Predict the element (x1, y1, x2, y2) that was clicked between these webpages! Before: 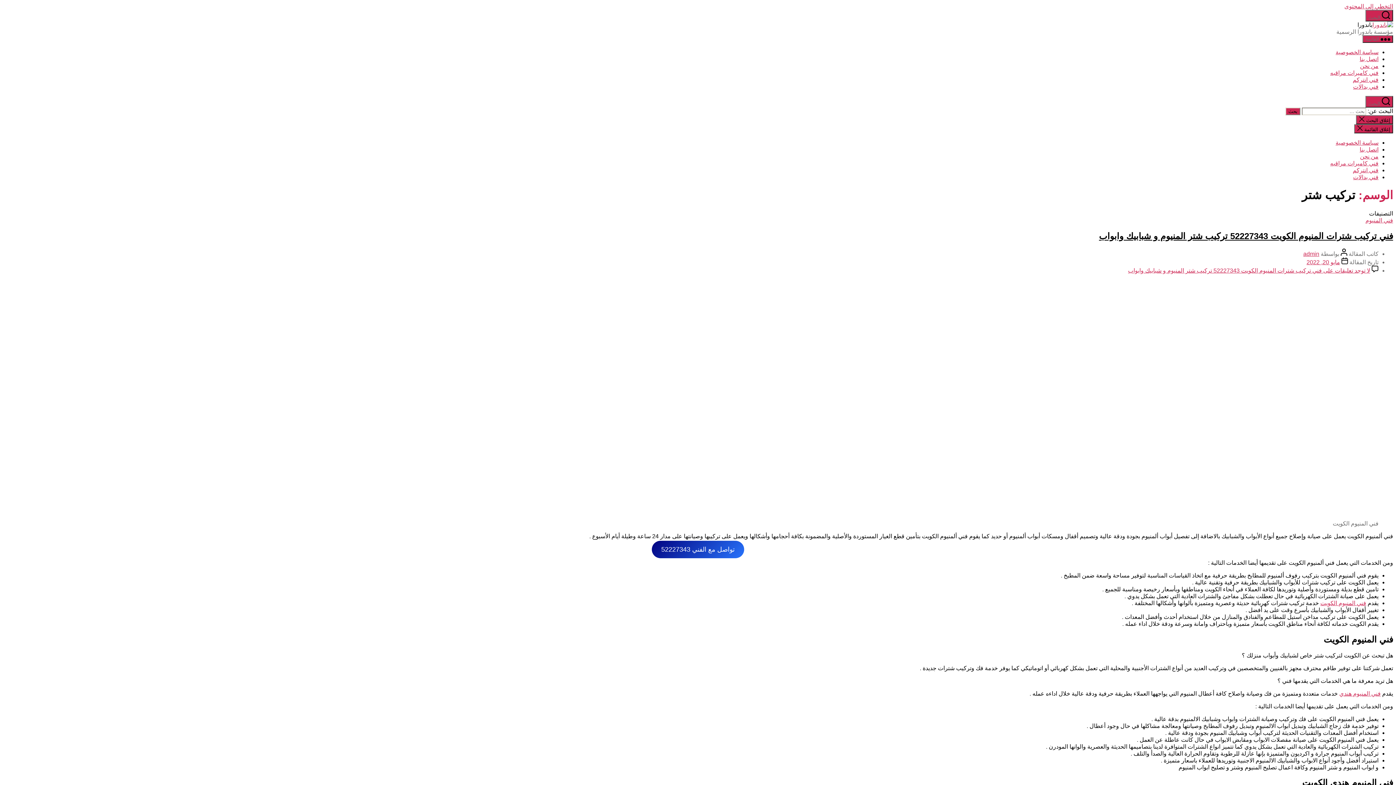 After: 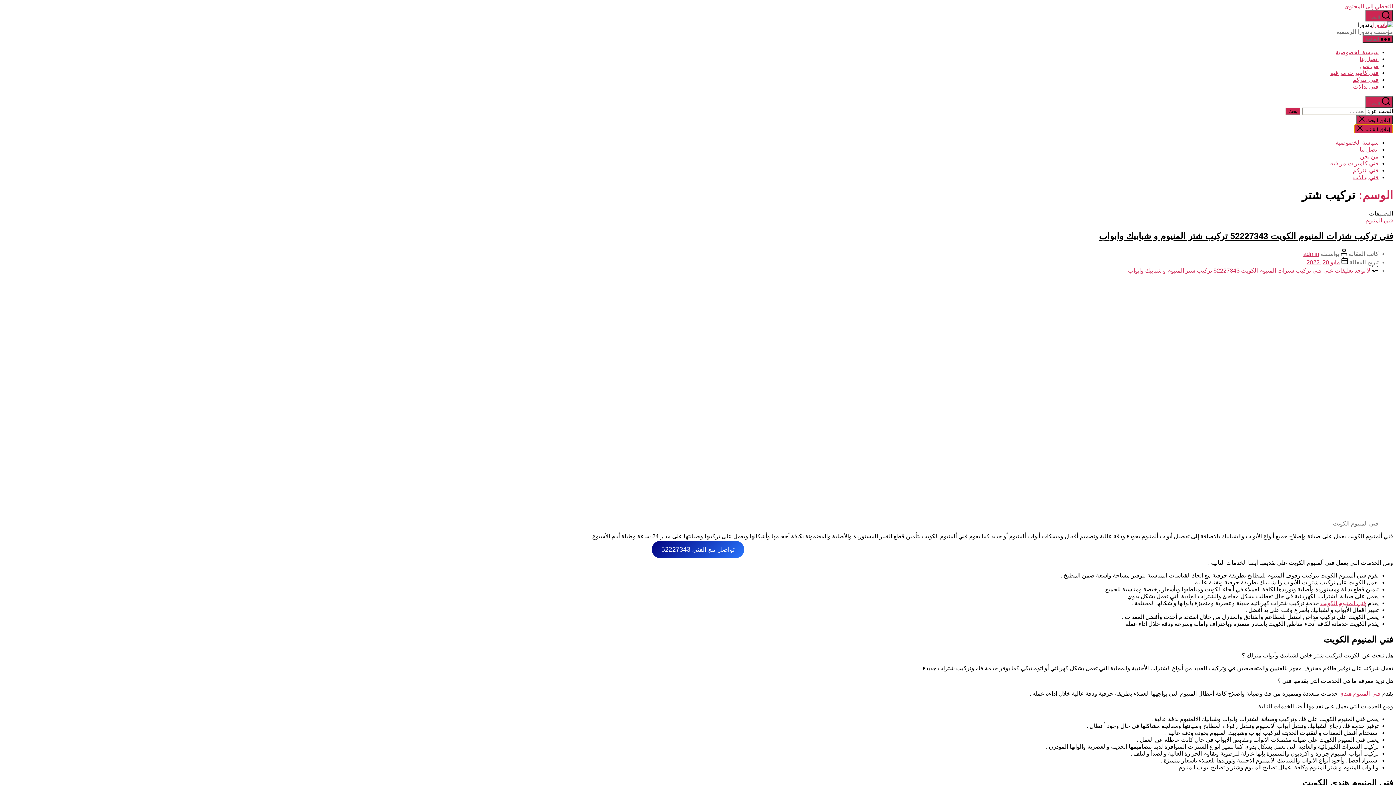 Action: bbox: (1354, 124, 1393, 133) label: إغلاق القائمة 